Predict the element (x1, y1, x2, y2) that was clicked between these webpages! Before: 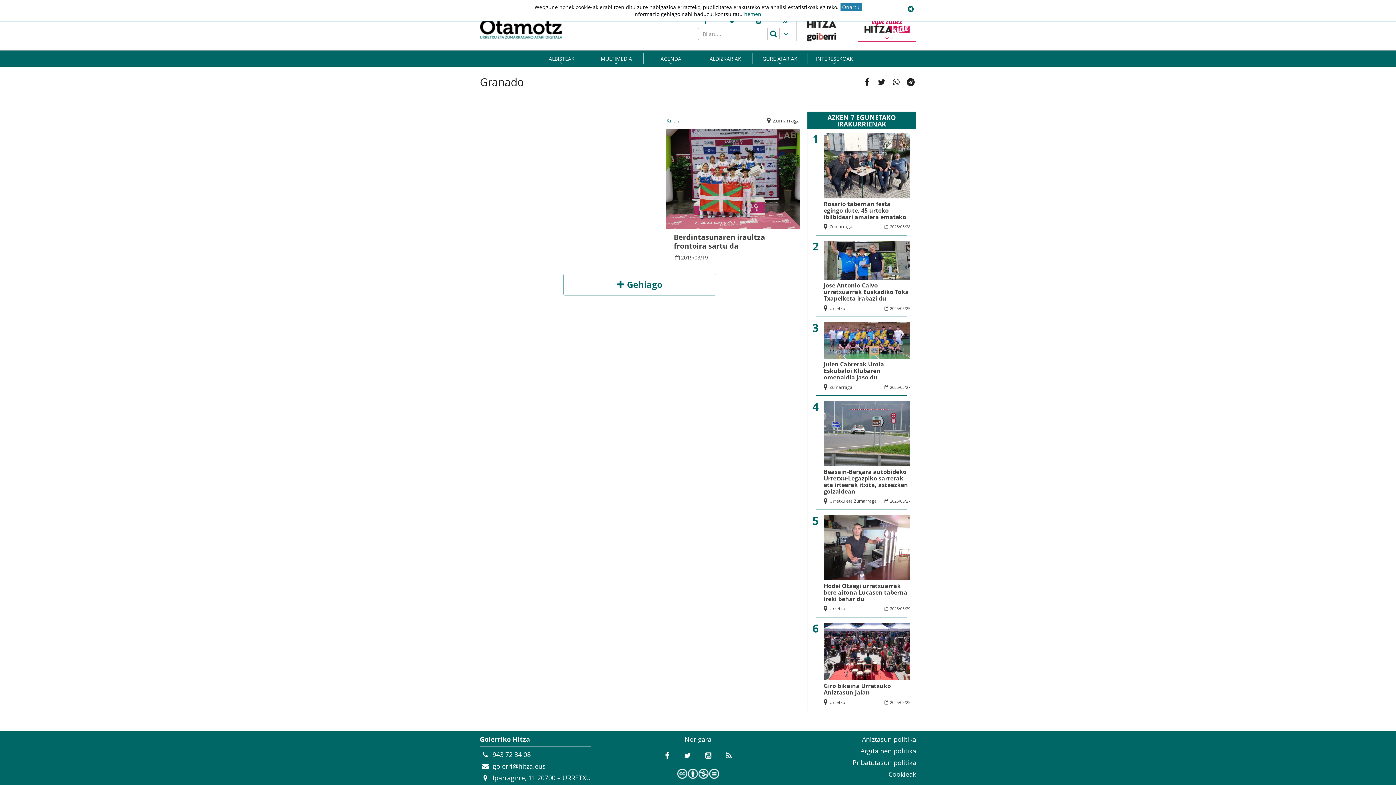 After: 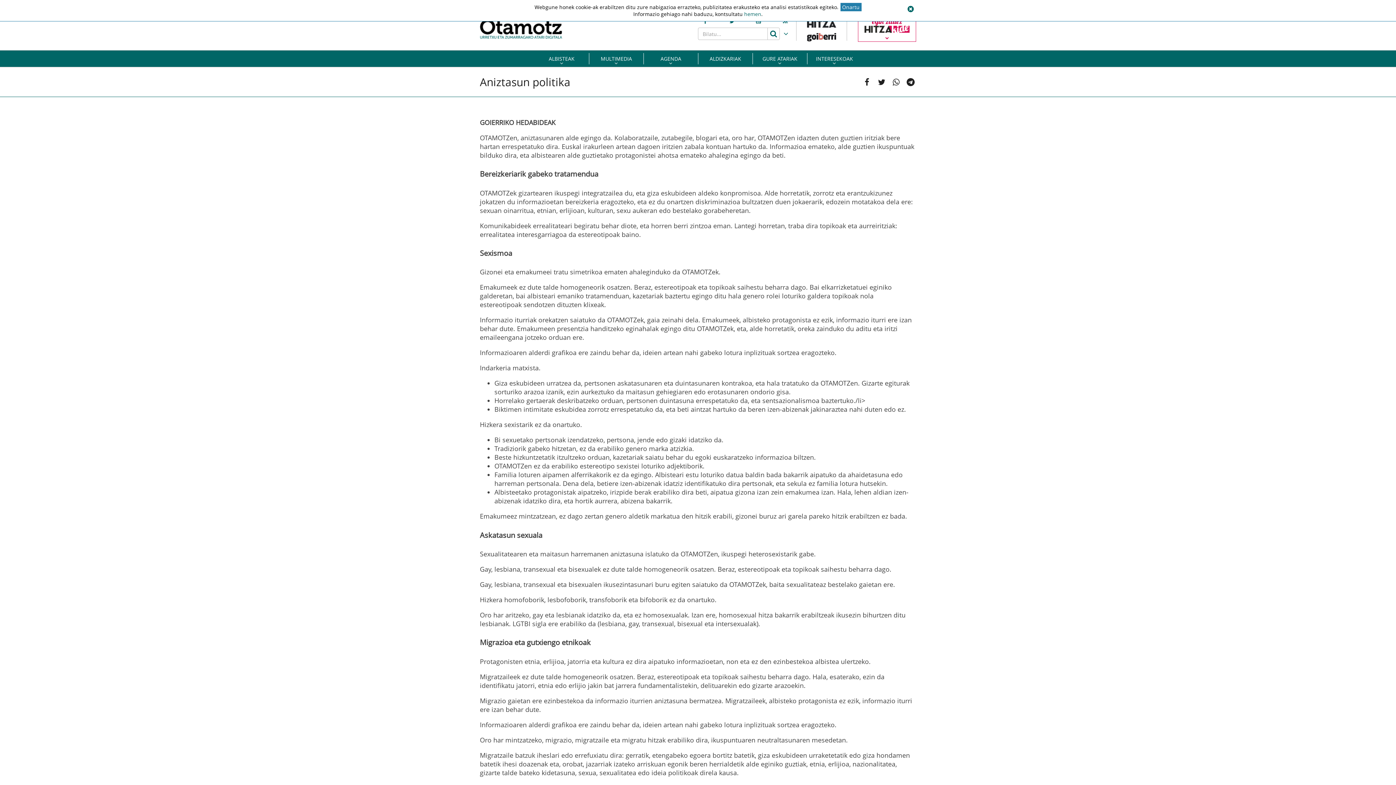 Action: label: Aniztasun politika bbox: (862, 735, 916, 744)